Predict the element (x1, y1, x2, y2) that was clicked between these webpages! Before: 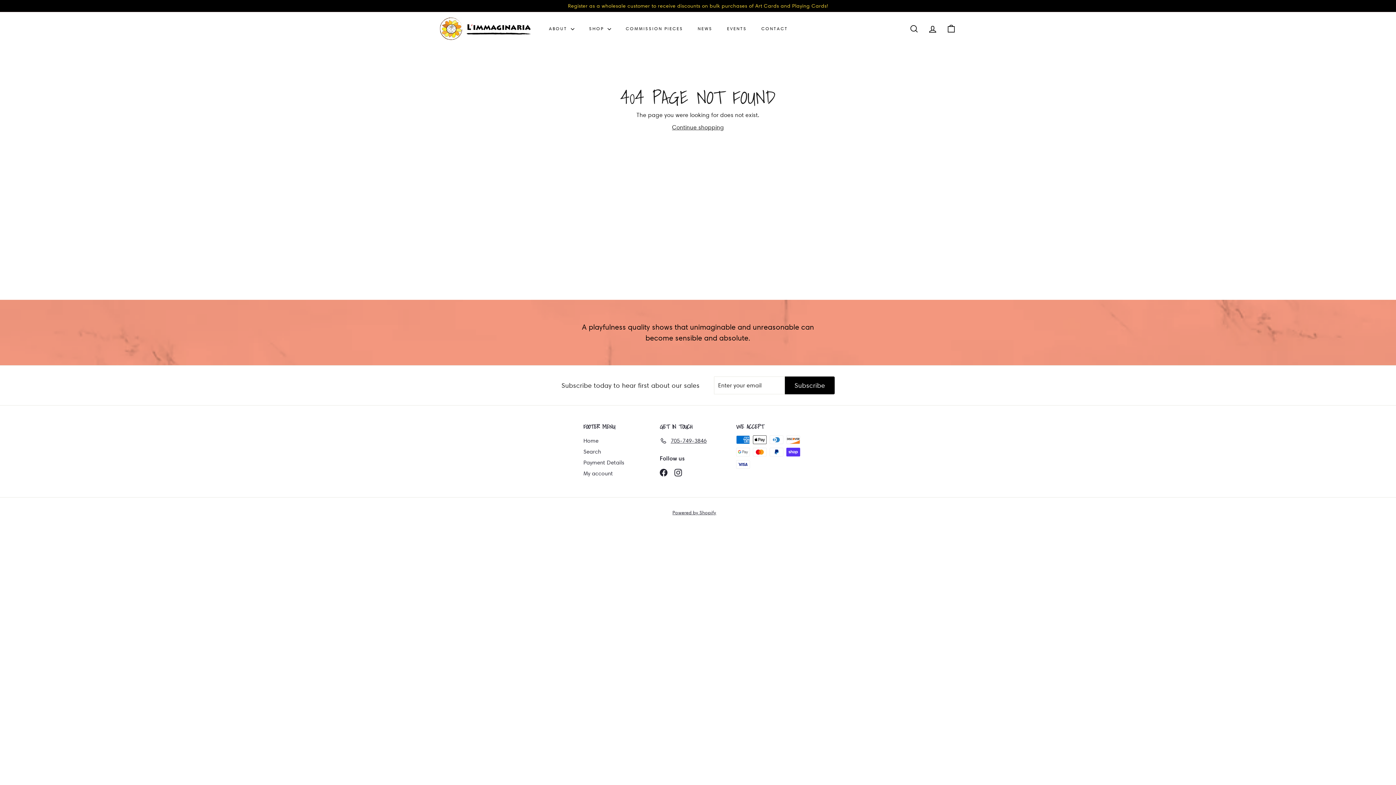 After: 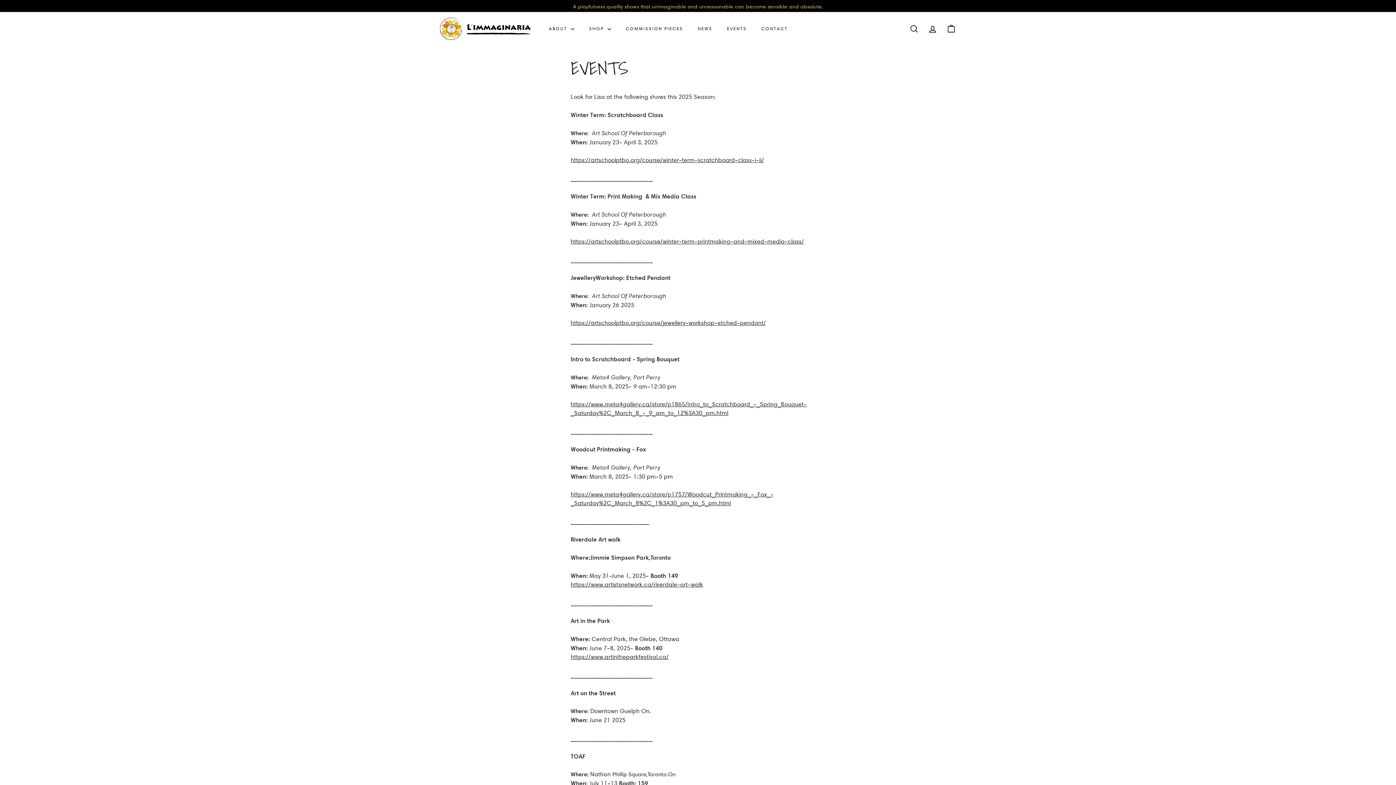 Action: bbox: (719, 19, 754, 37) label: EVENTS